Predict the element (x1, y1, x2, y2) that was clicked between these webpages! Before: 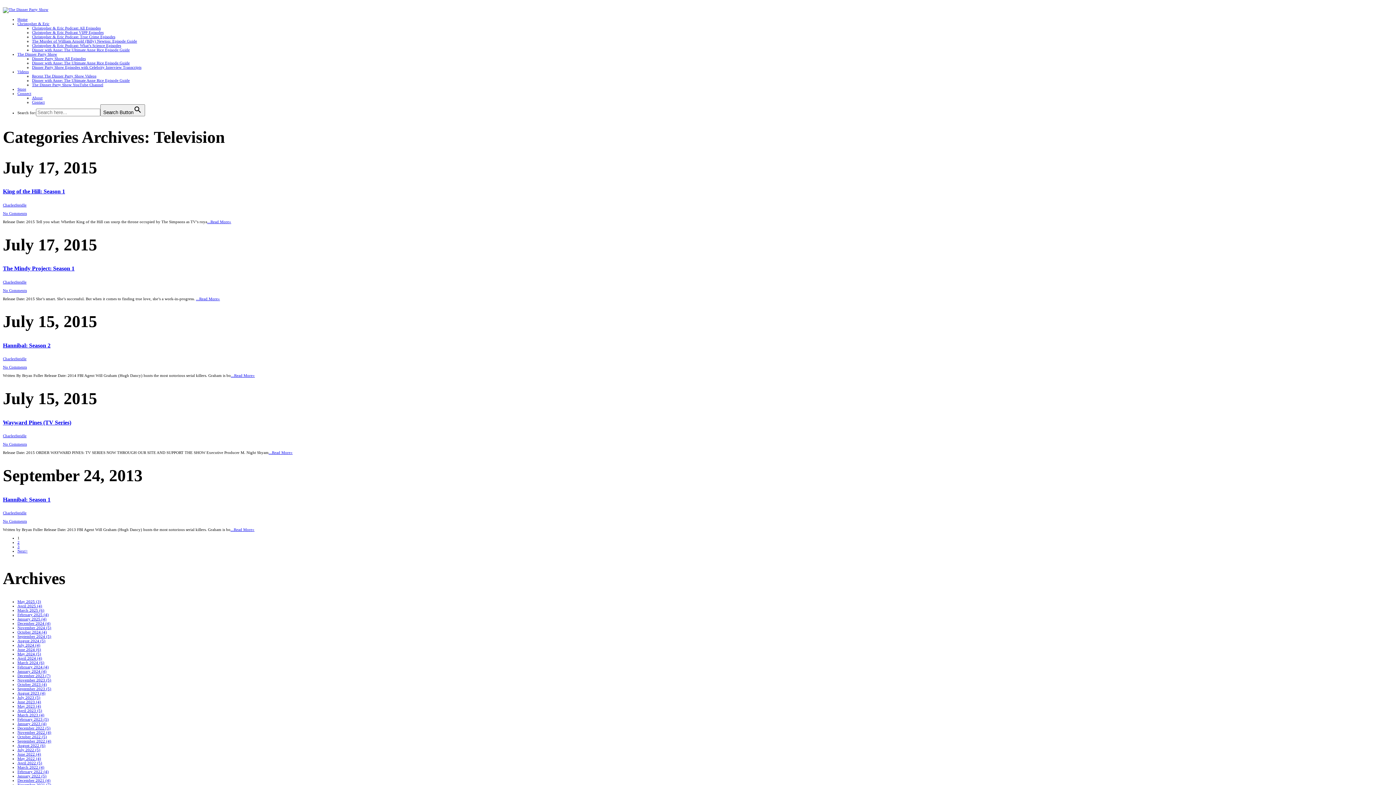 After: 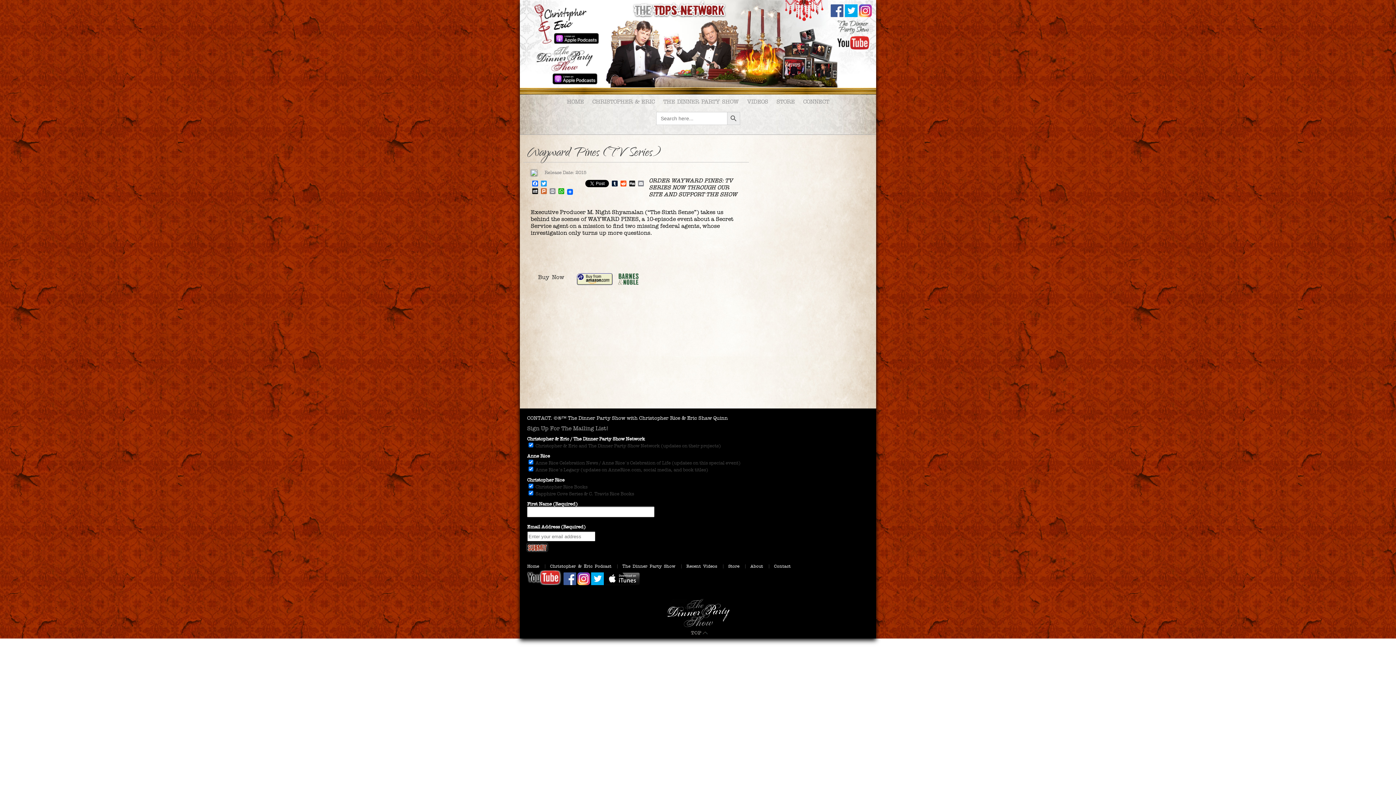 Action: label: Wayward Pines (TV Series) bbox: (2, 419, 71, 425)